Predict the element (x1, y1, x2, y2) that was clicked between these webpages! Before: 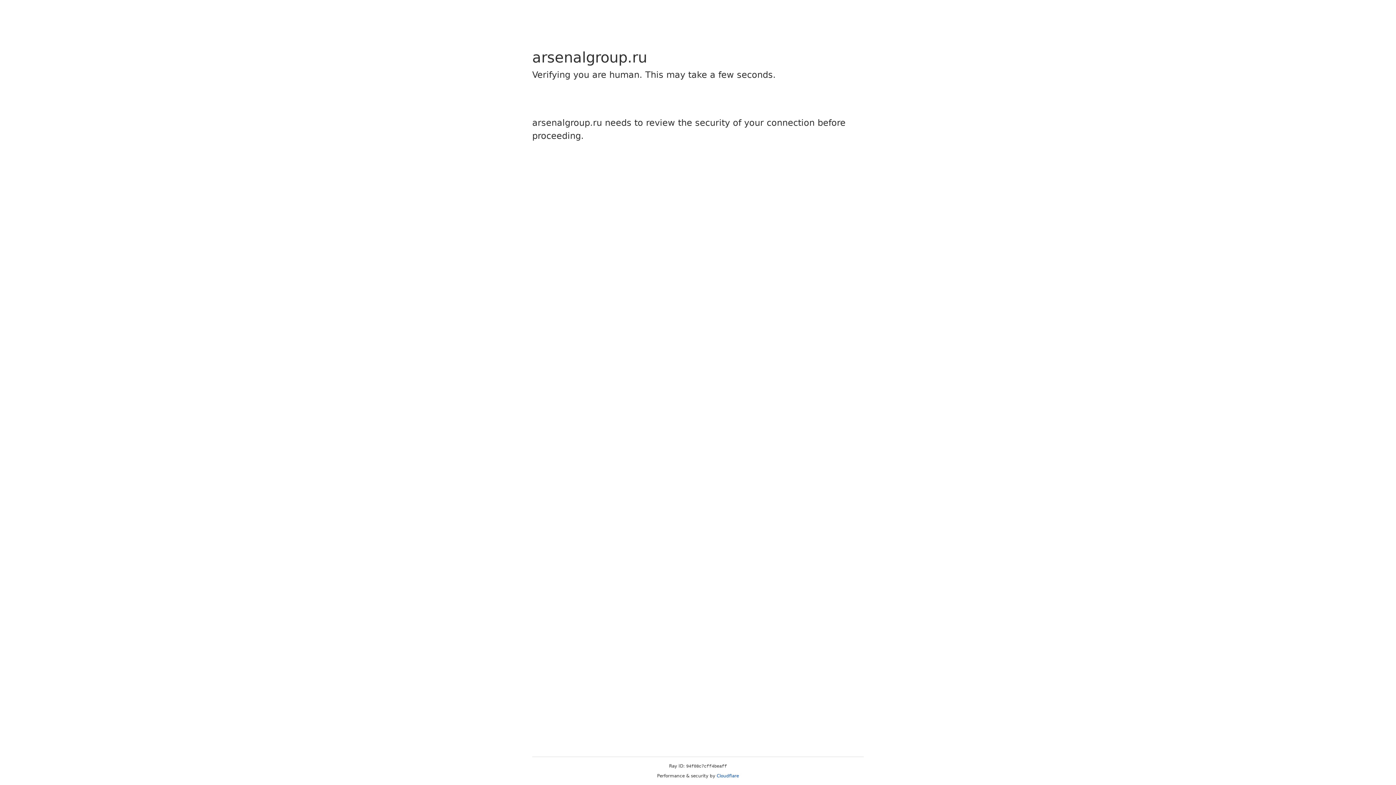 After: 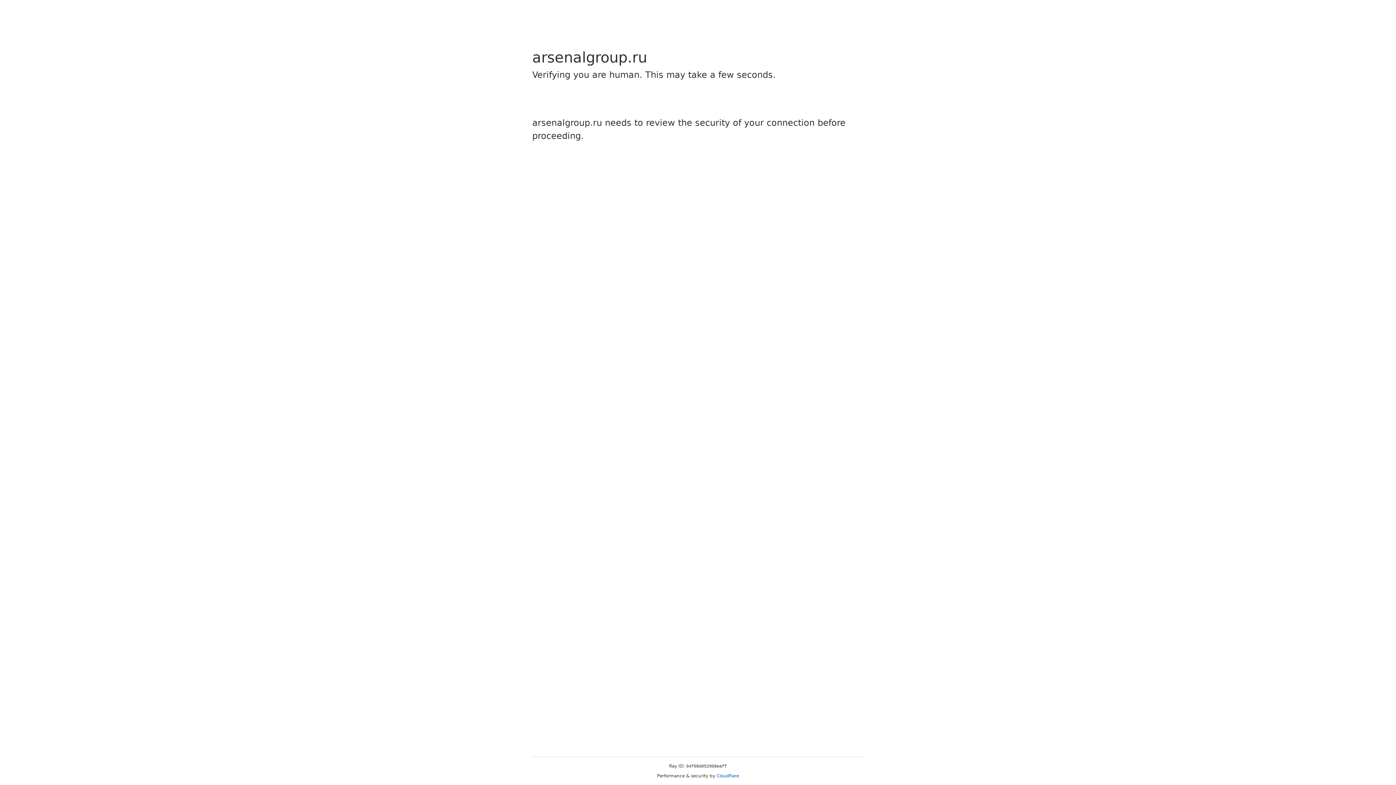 Action: bbox: (716, 773, 739, 778) label: Cloudflare